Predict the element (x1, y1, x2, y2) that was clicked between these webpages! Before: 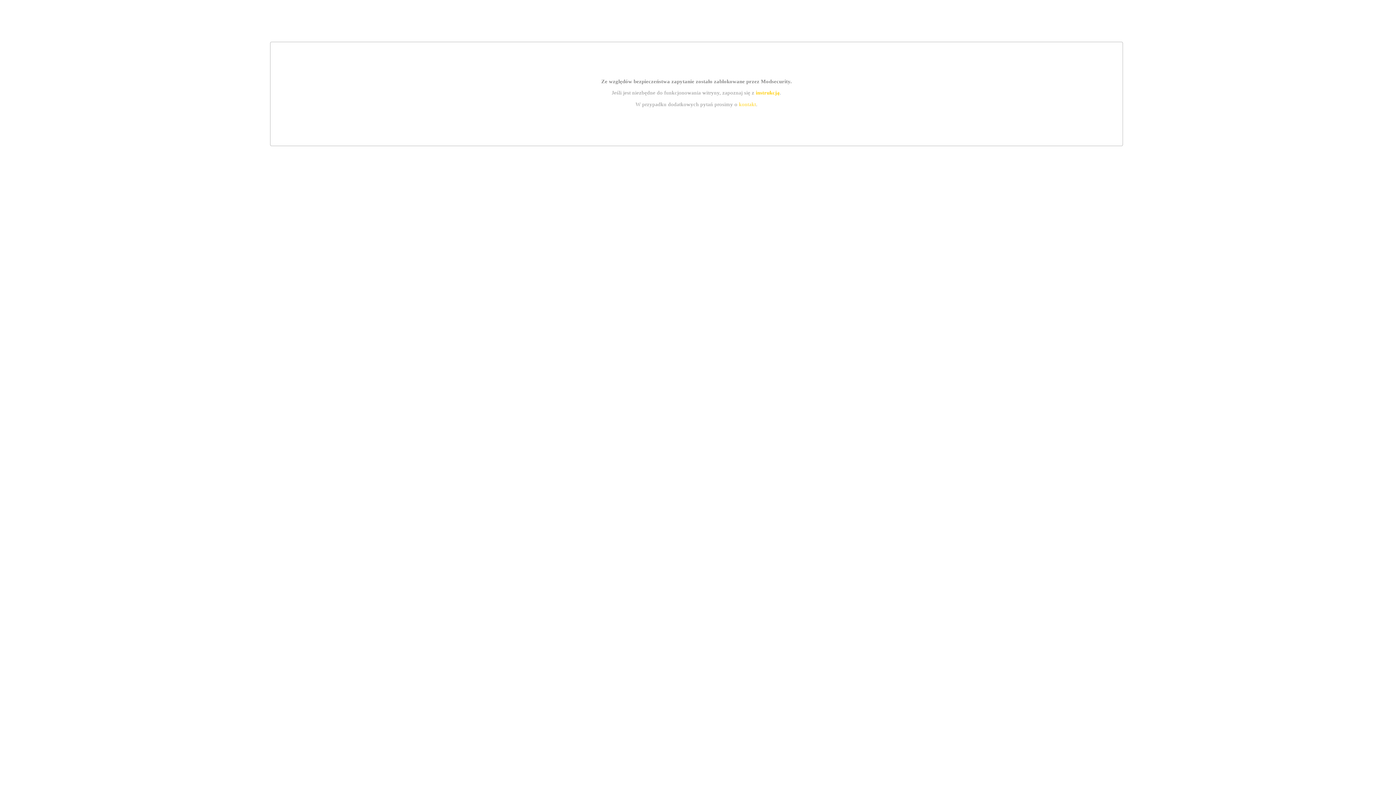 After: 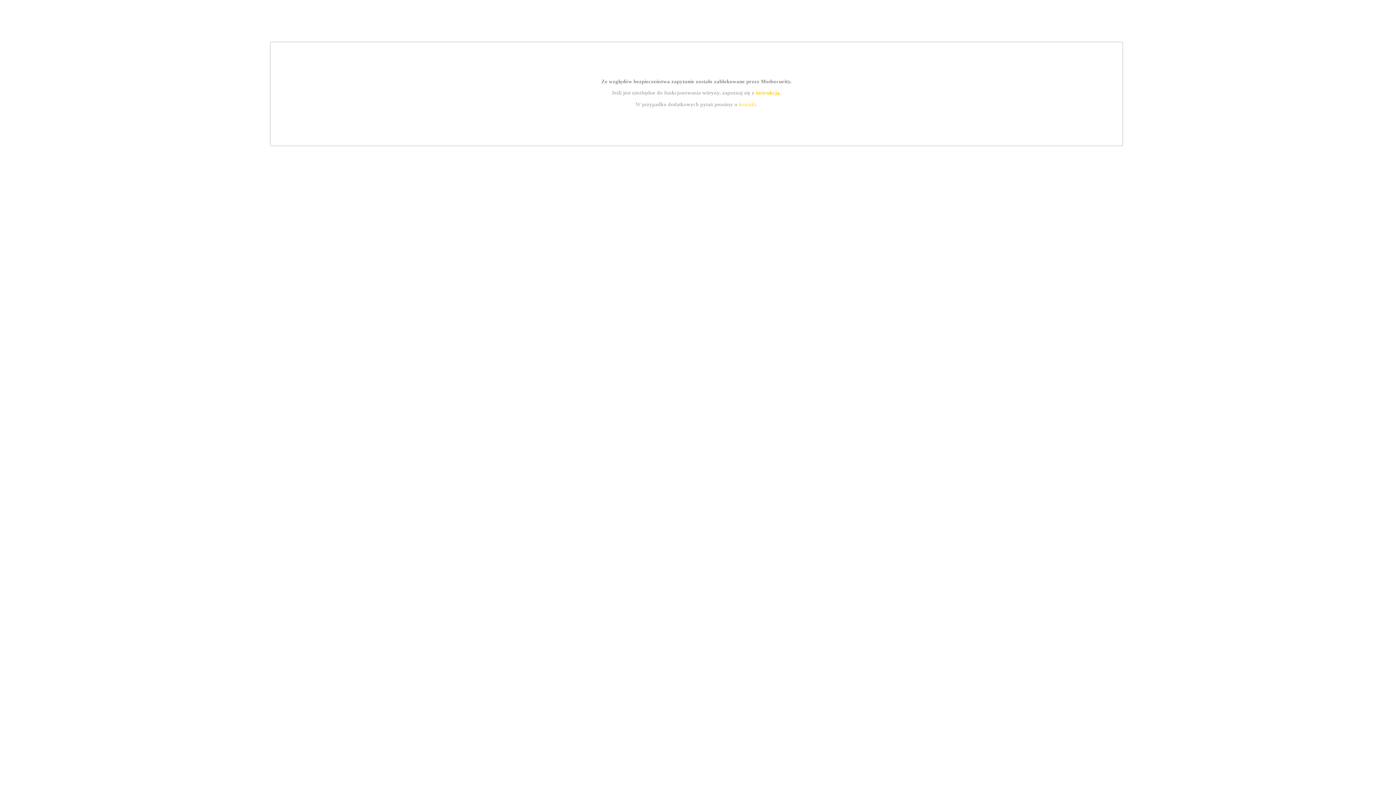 Action: label: instrukcją bbox: (755, 89, 779, 95)